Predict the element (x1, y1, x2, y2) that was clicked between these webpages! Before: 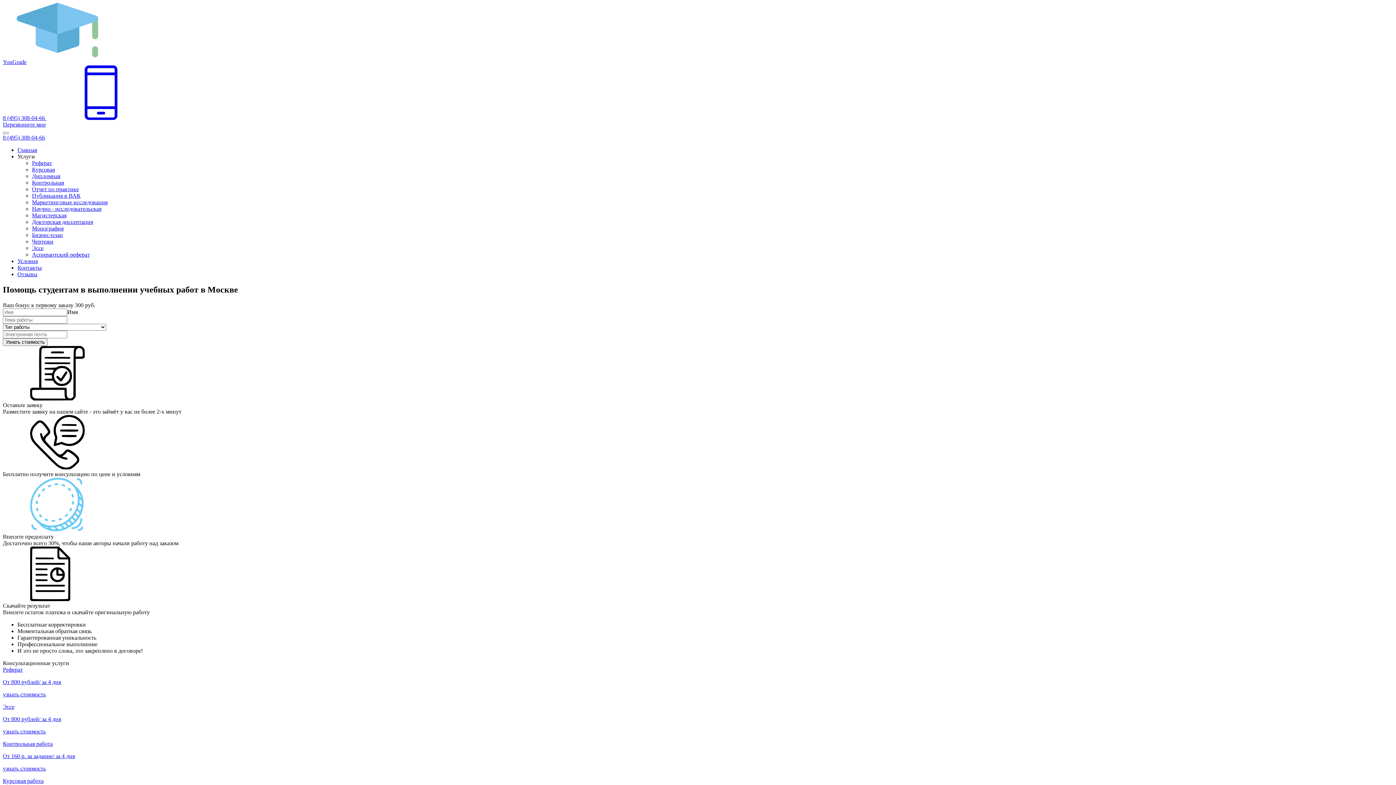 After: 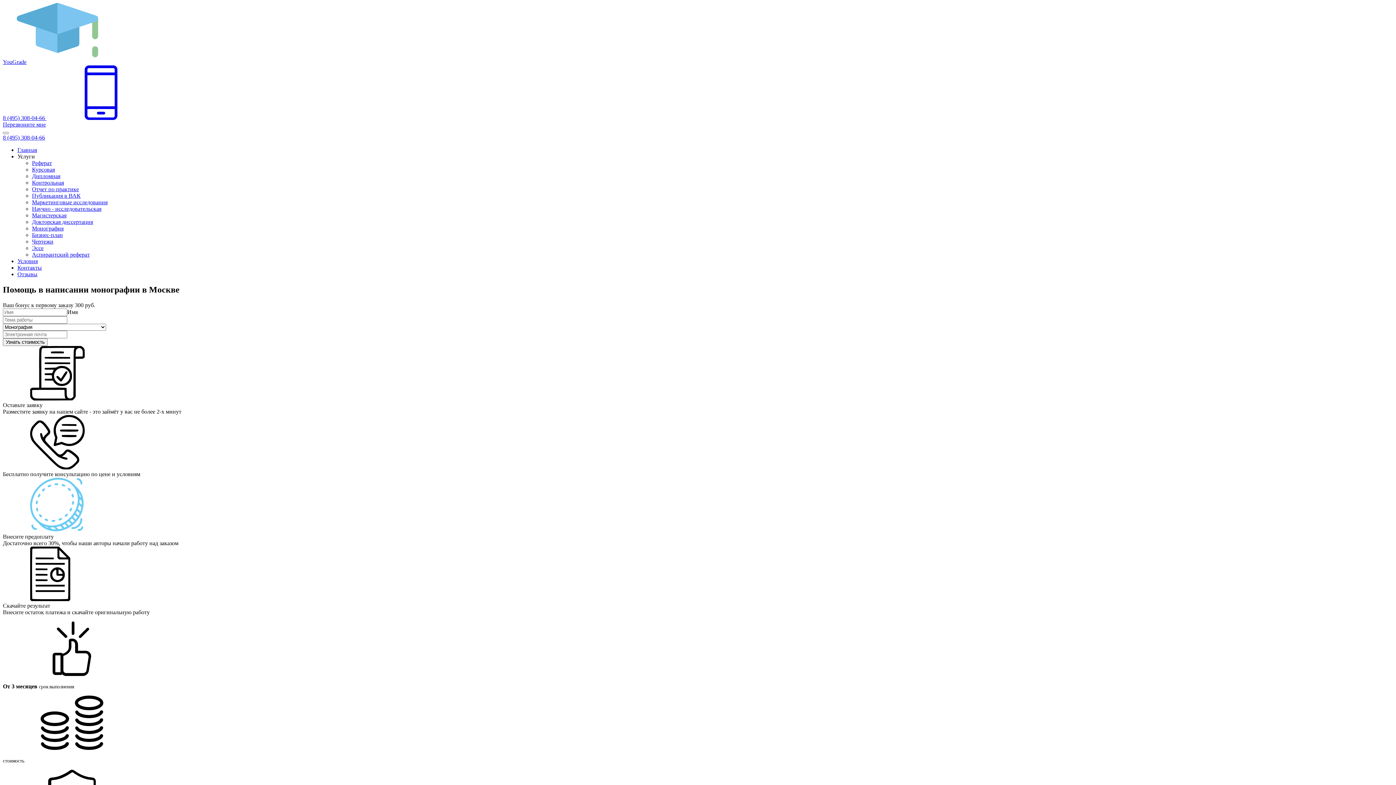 Action: bbox: (32, 225, 63, 231) label: Монография